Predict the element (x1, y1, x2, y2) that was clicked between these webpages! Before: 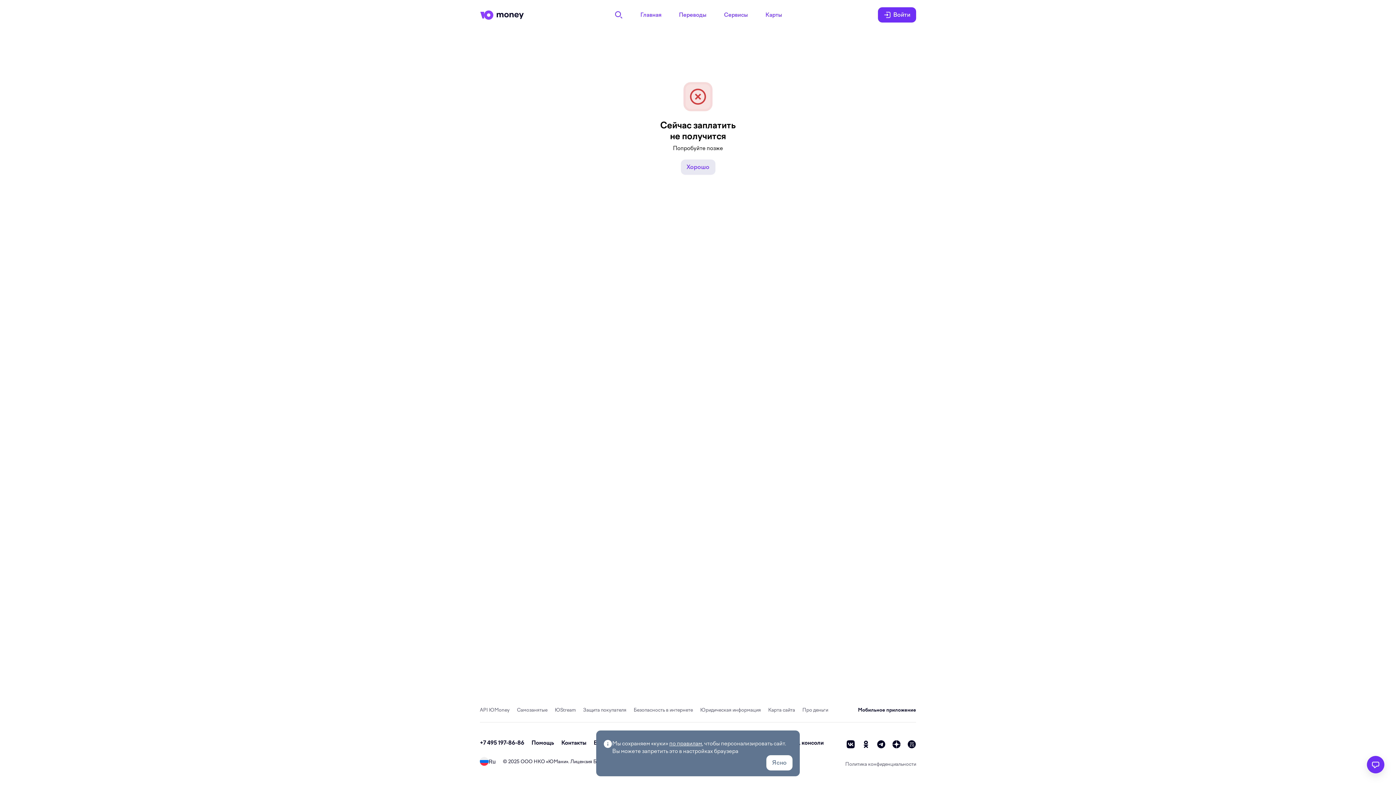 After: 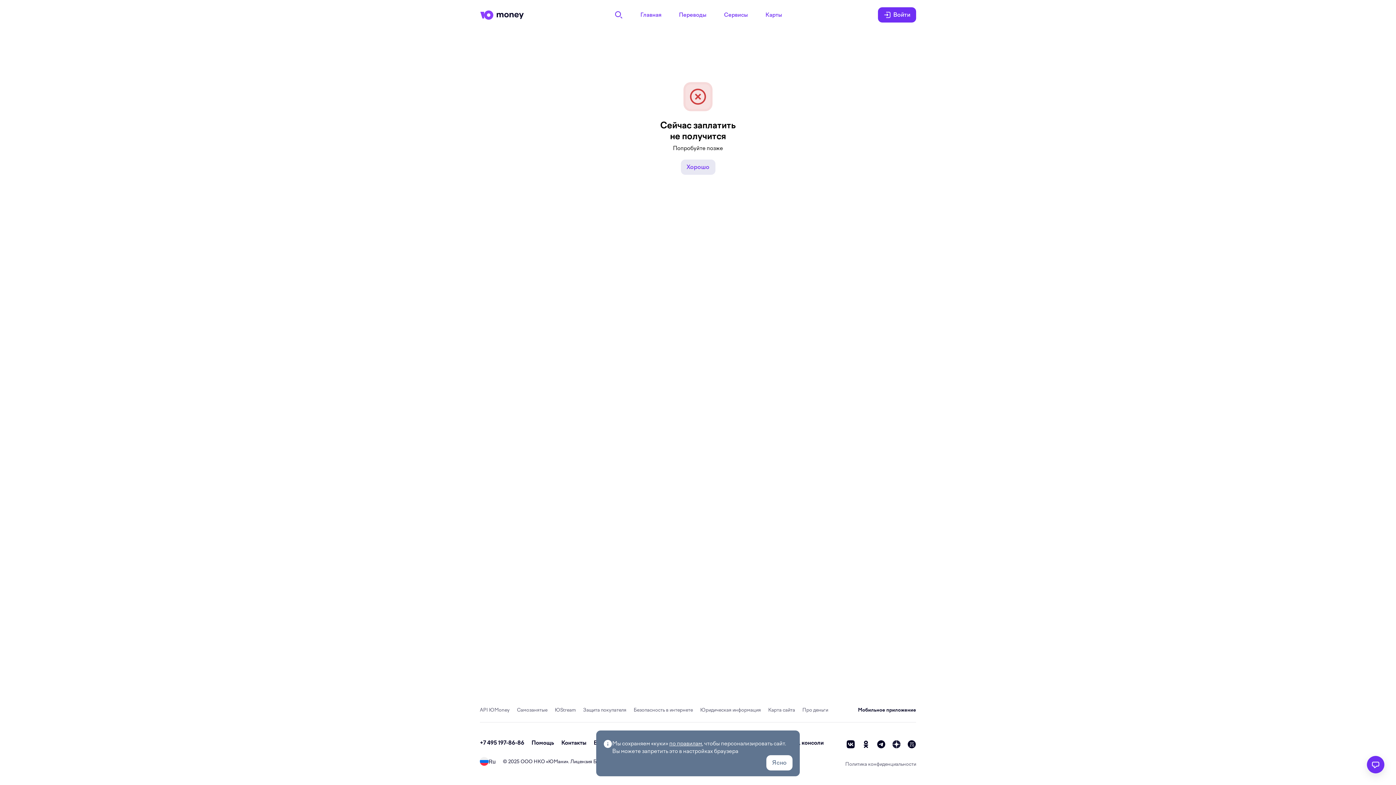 Action: bbox: (892, 740, 901, 749) label: zen